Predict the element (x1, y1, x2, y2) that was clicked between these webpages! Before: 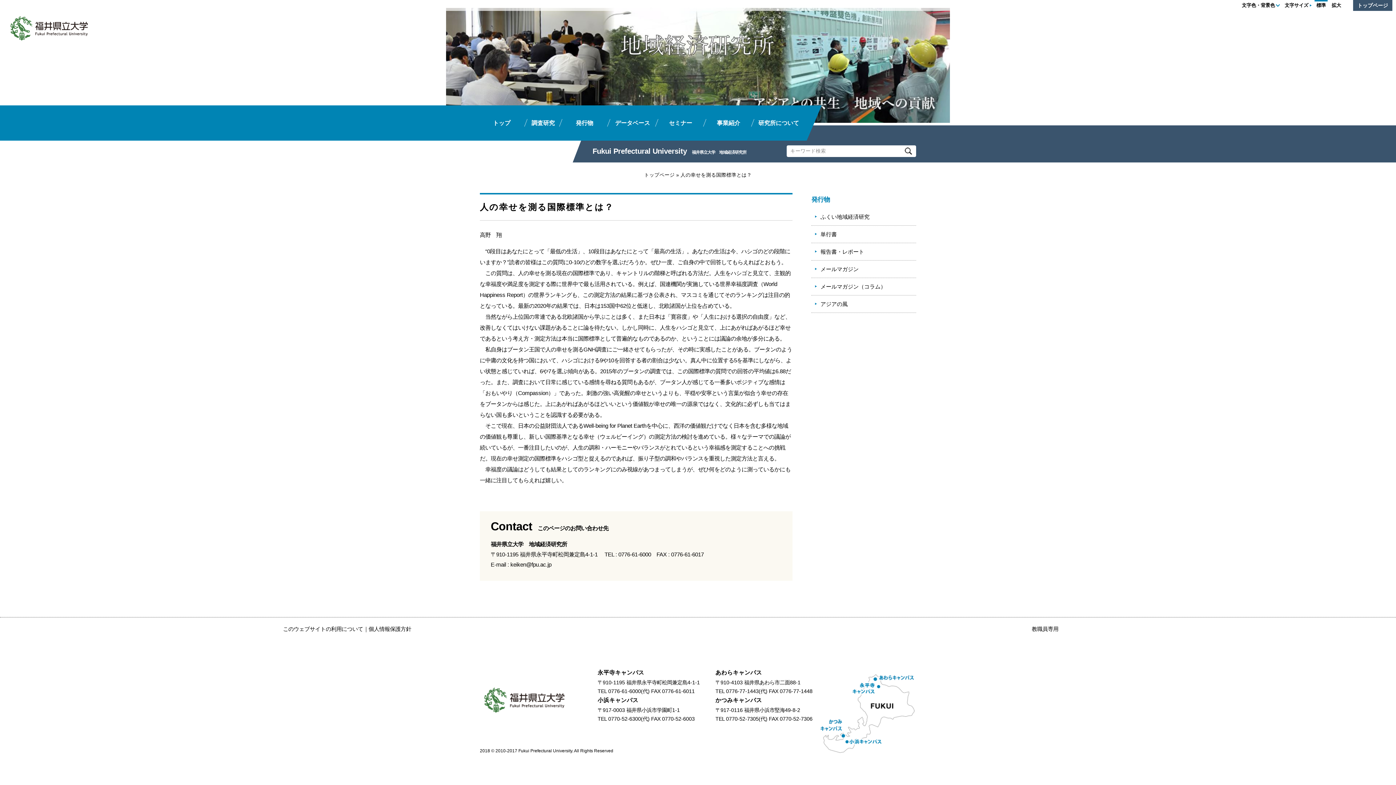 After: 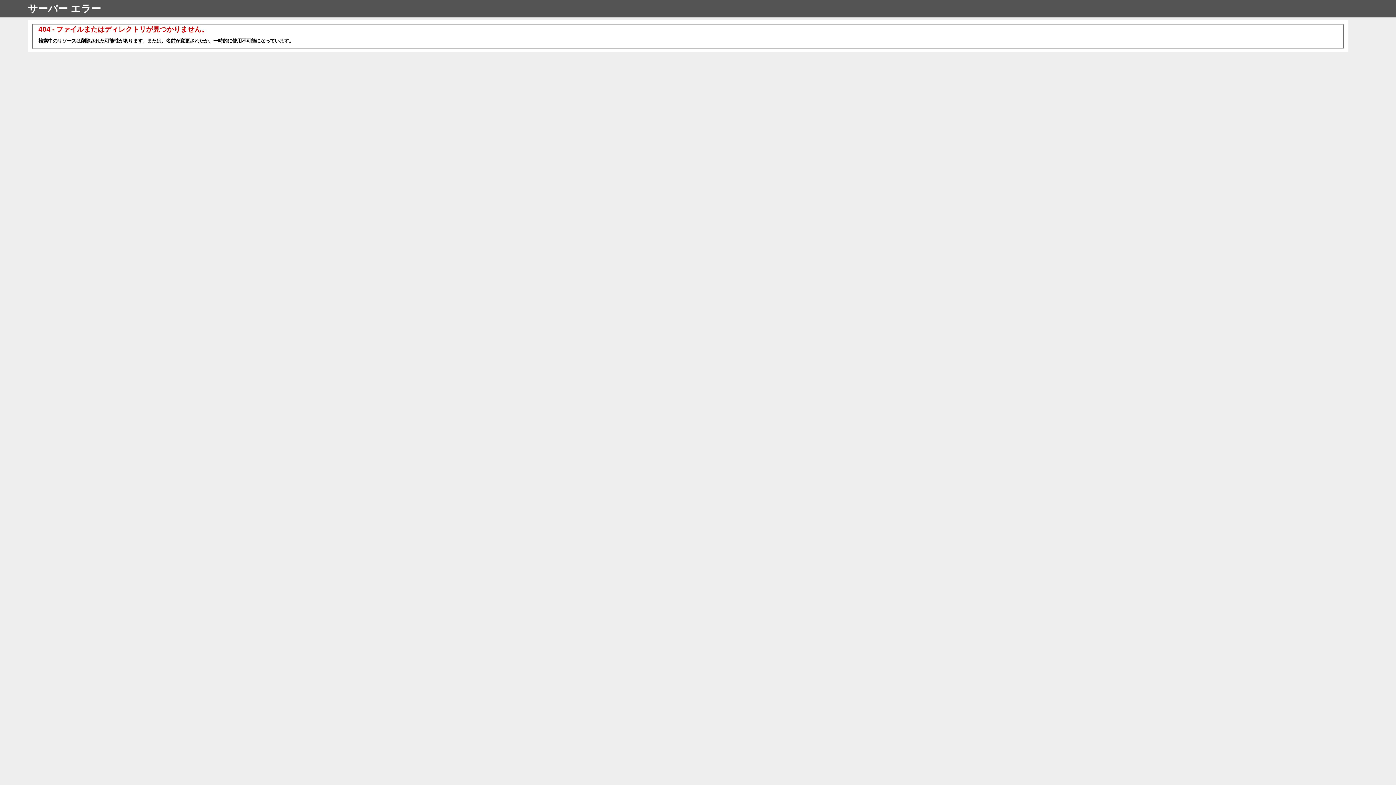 Action: label: メールマガジン bbox: (811, 260, 916, 277)